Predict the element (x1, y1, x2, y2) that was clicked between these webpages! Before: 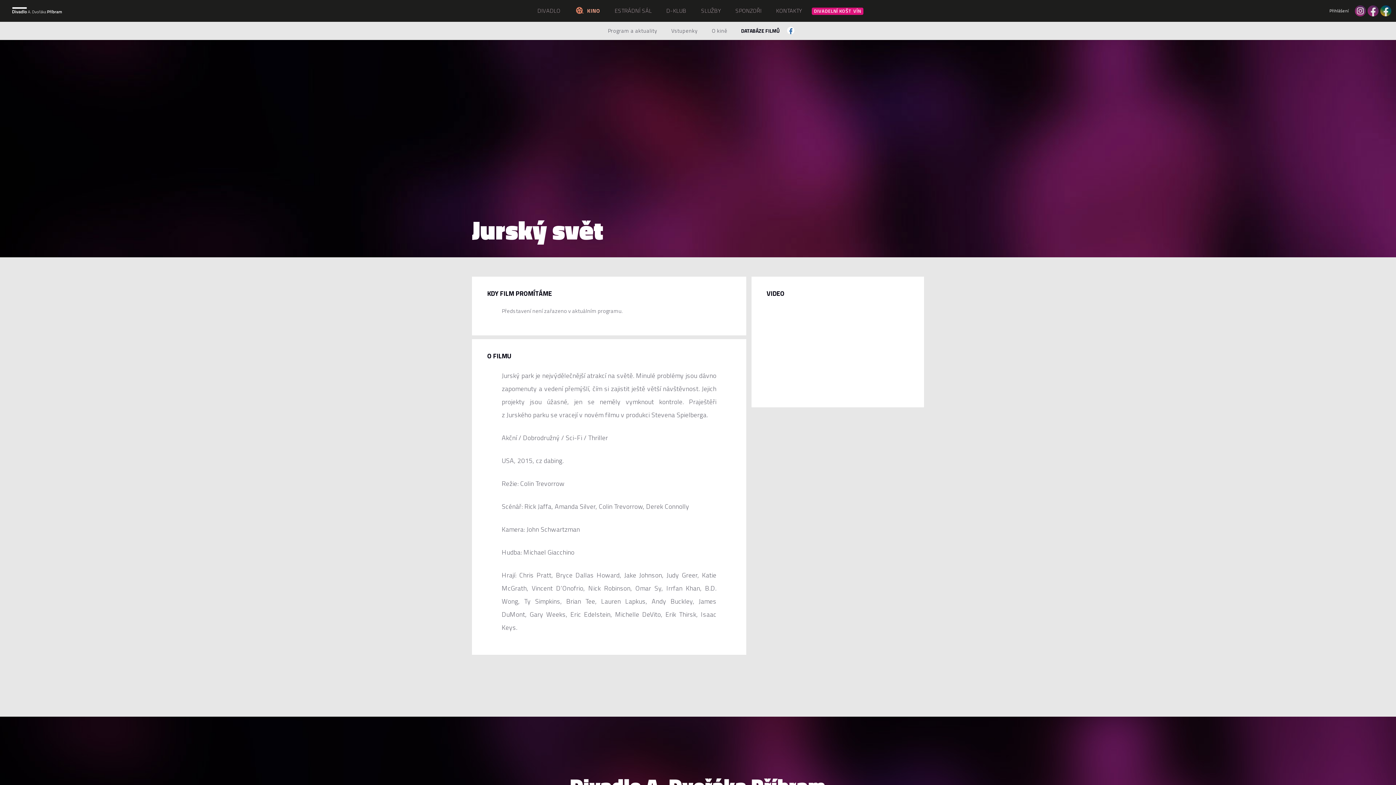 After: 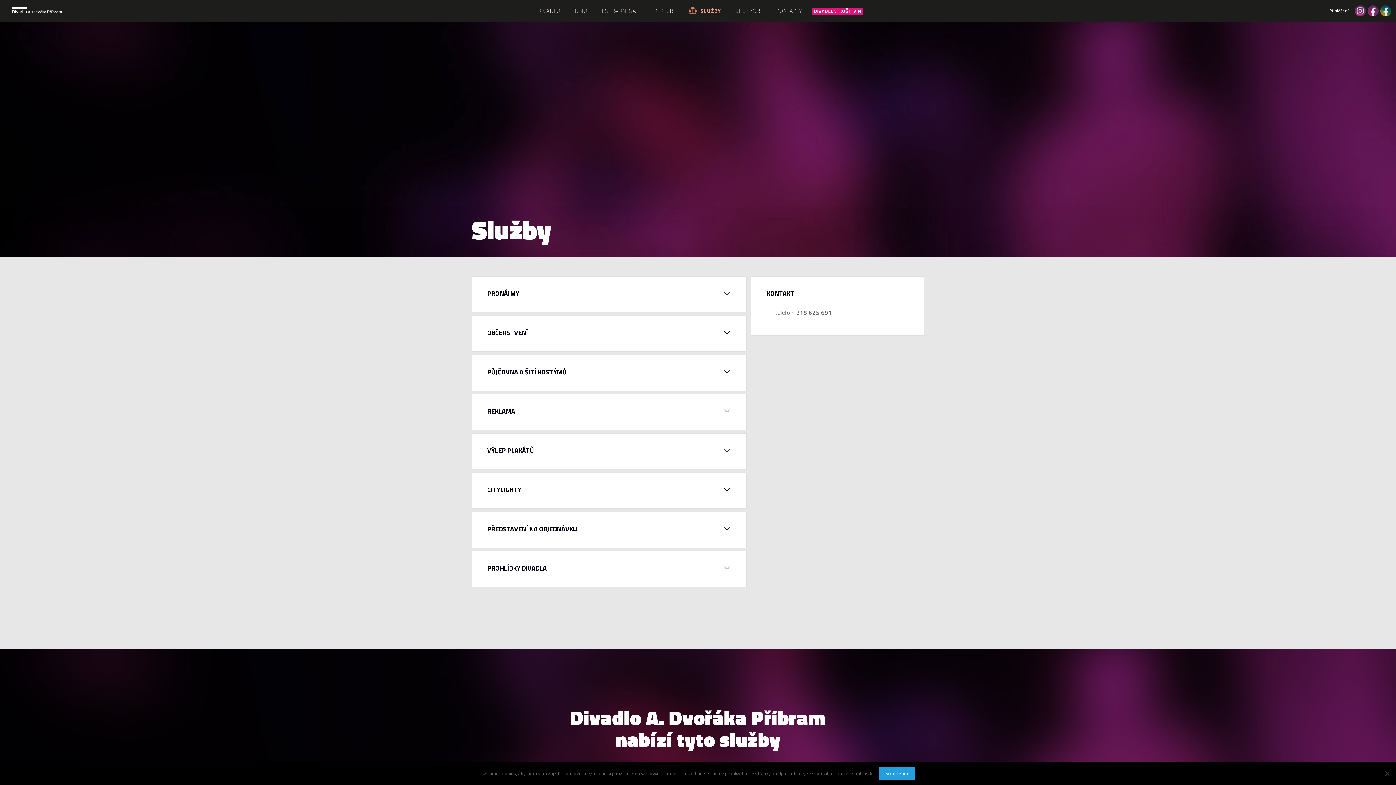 Action: bbox: (701, 6, 721, 14) label: SLUŽBY